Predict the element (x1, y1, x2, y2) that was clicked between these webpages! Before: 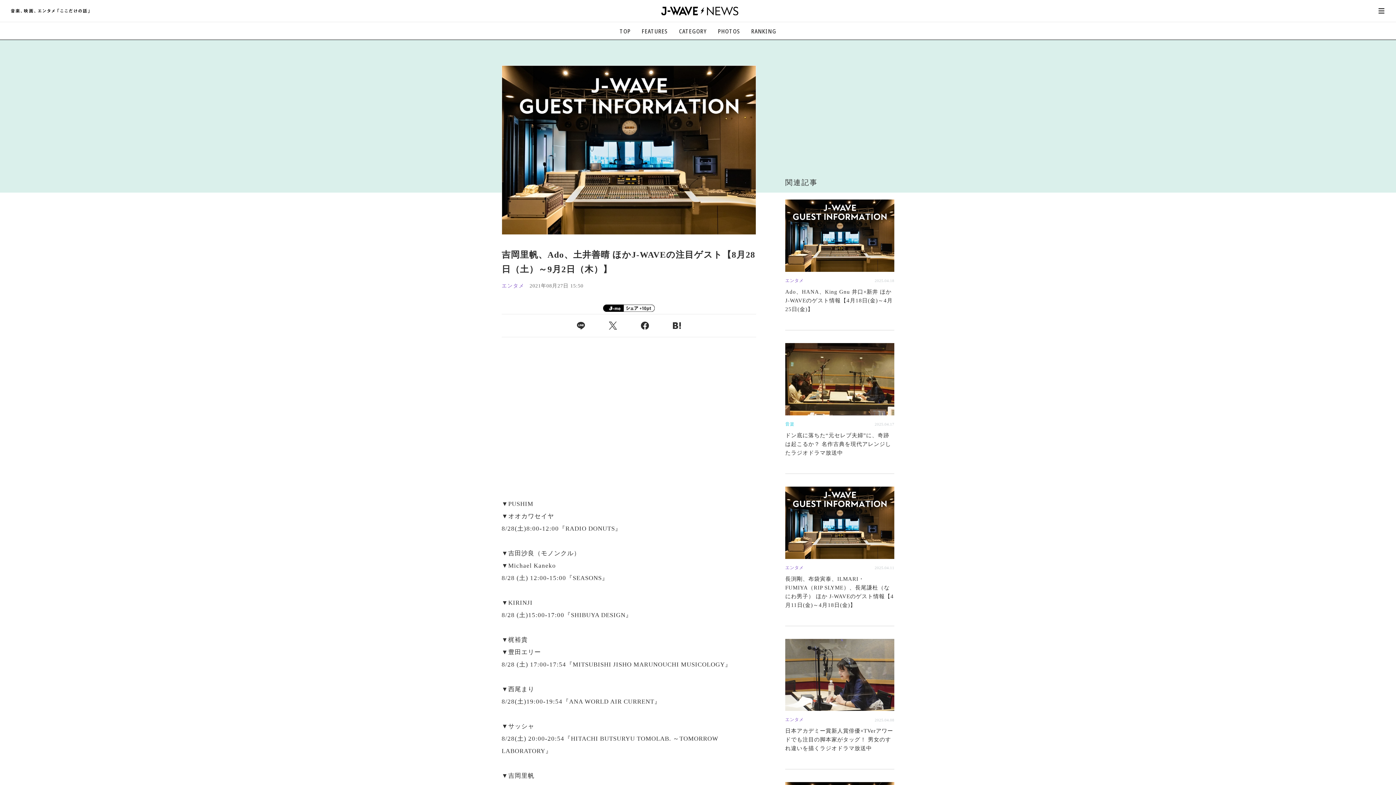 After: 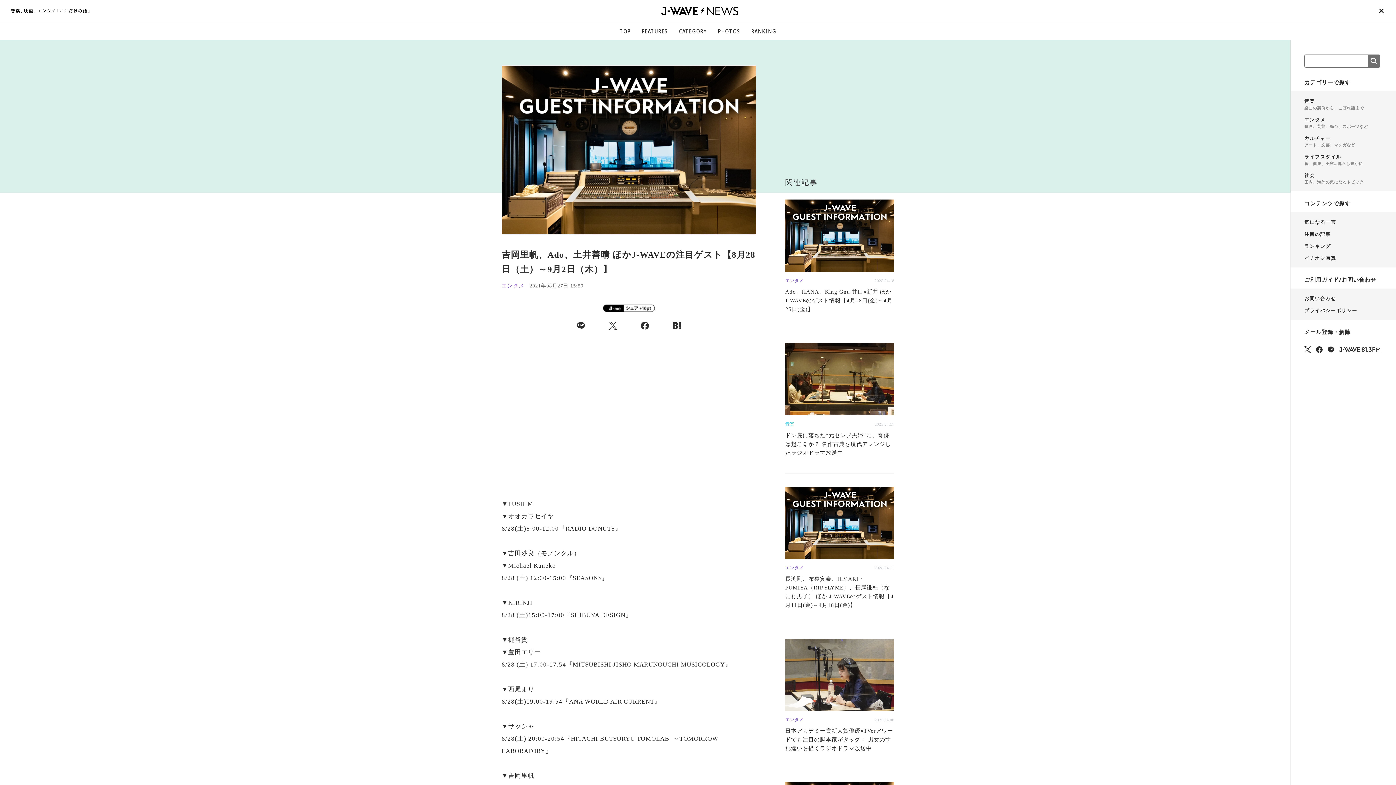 Action: bbox: (1374, 3, 1389, 18)